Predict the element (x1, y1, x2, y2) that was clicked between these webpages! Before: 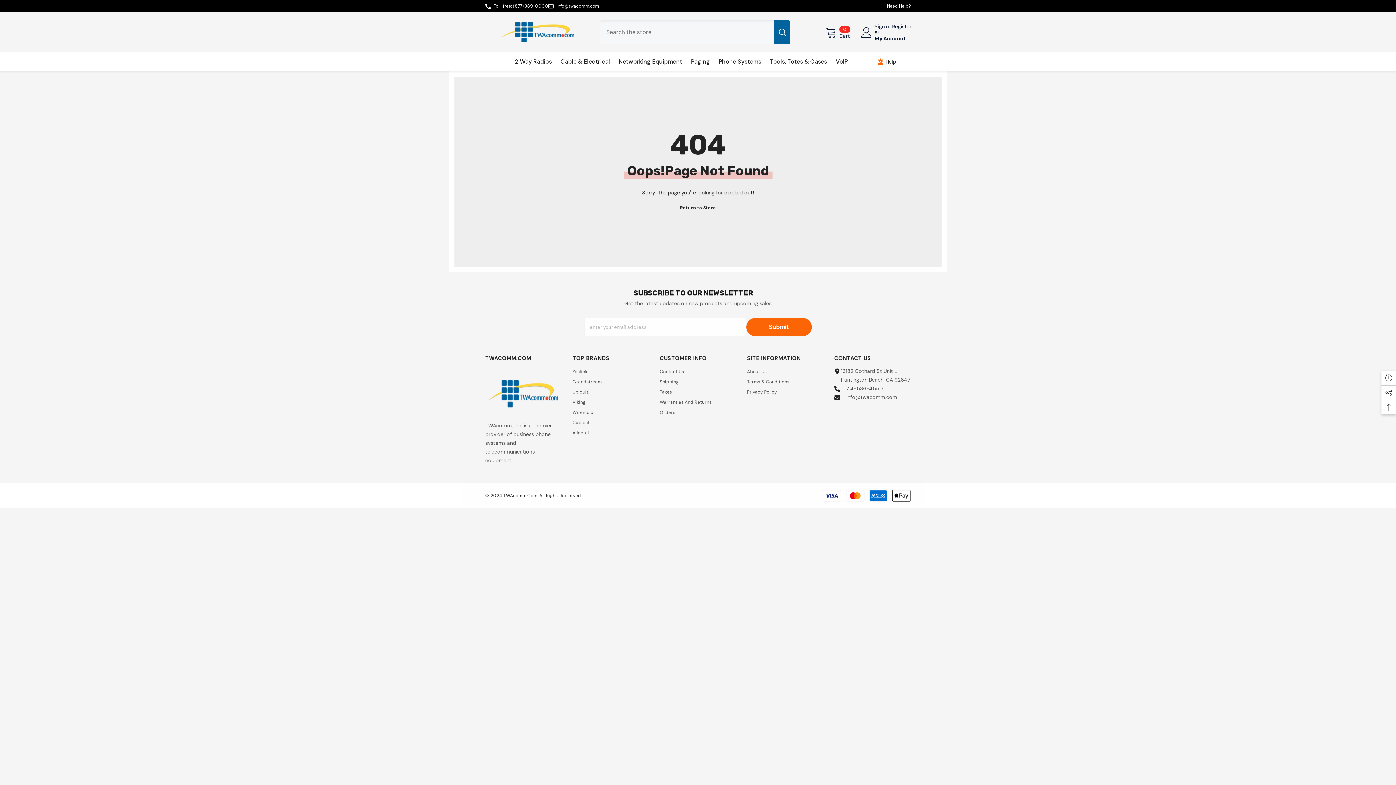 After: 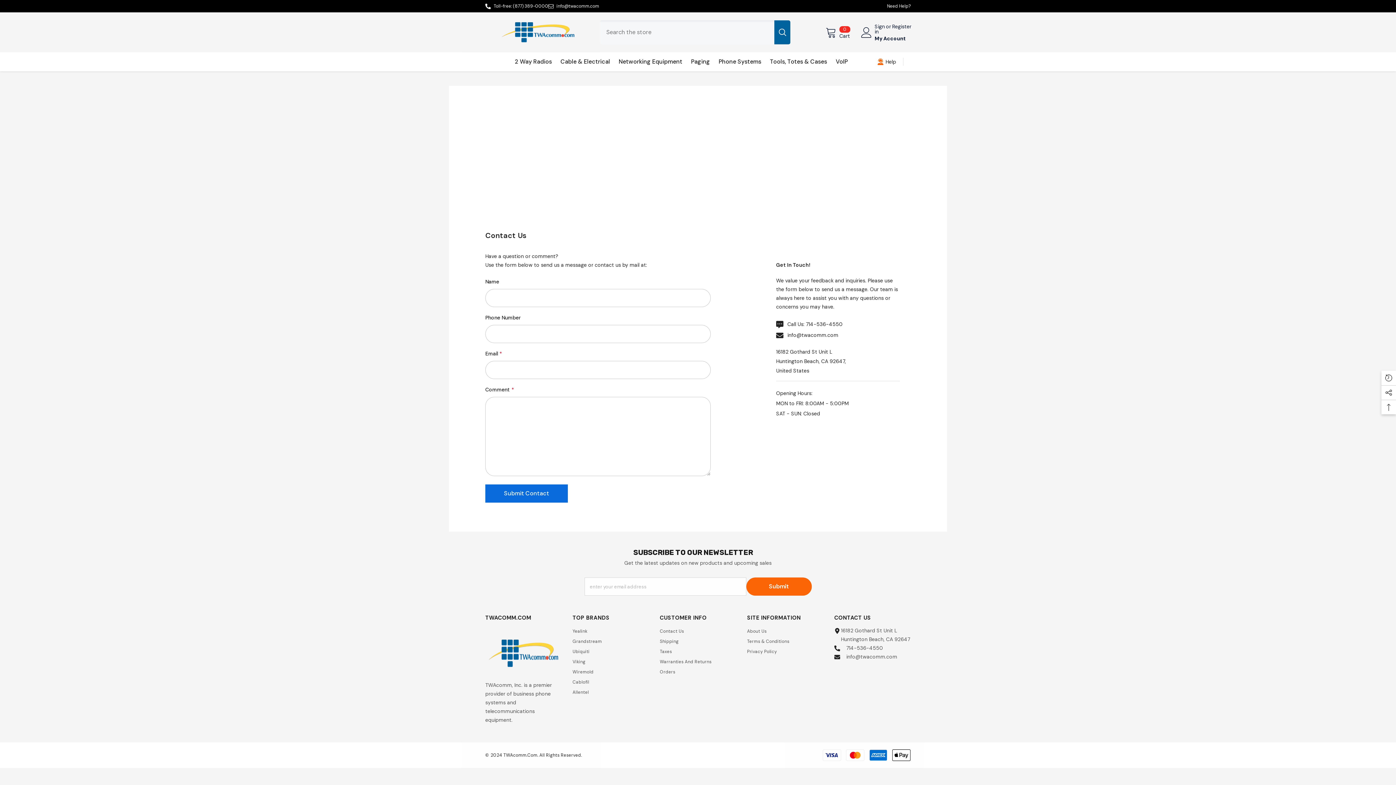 Action: label: Need Help? bbox: (887, 3, 910, 9)